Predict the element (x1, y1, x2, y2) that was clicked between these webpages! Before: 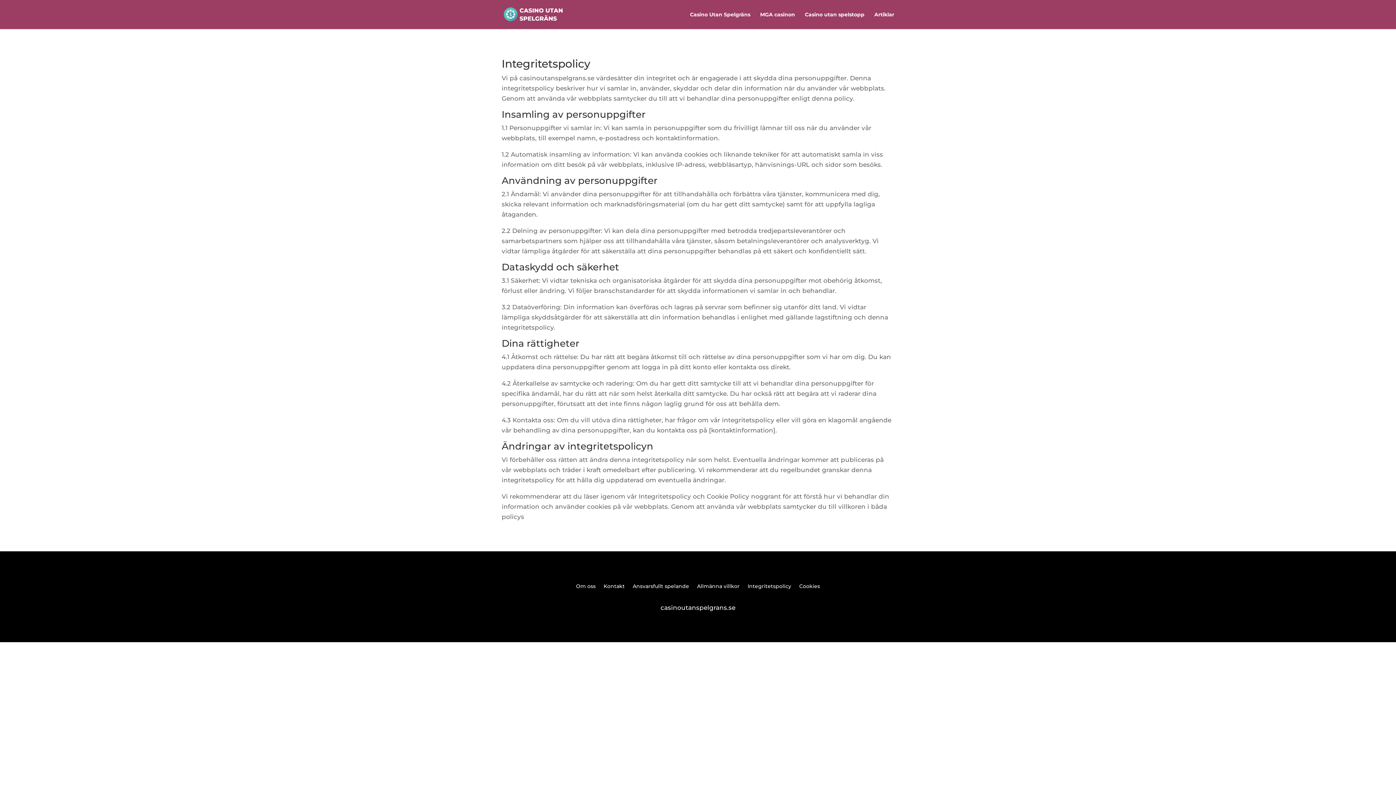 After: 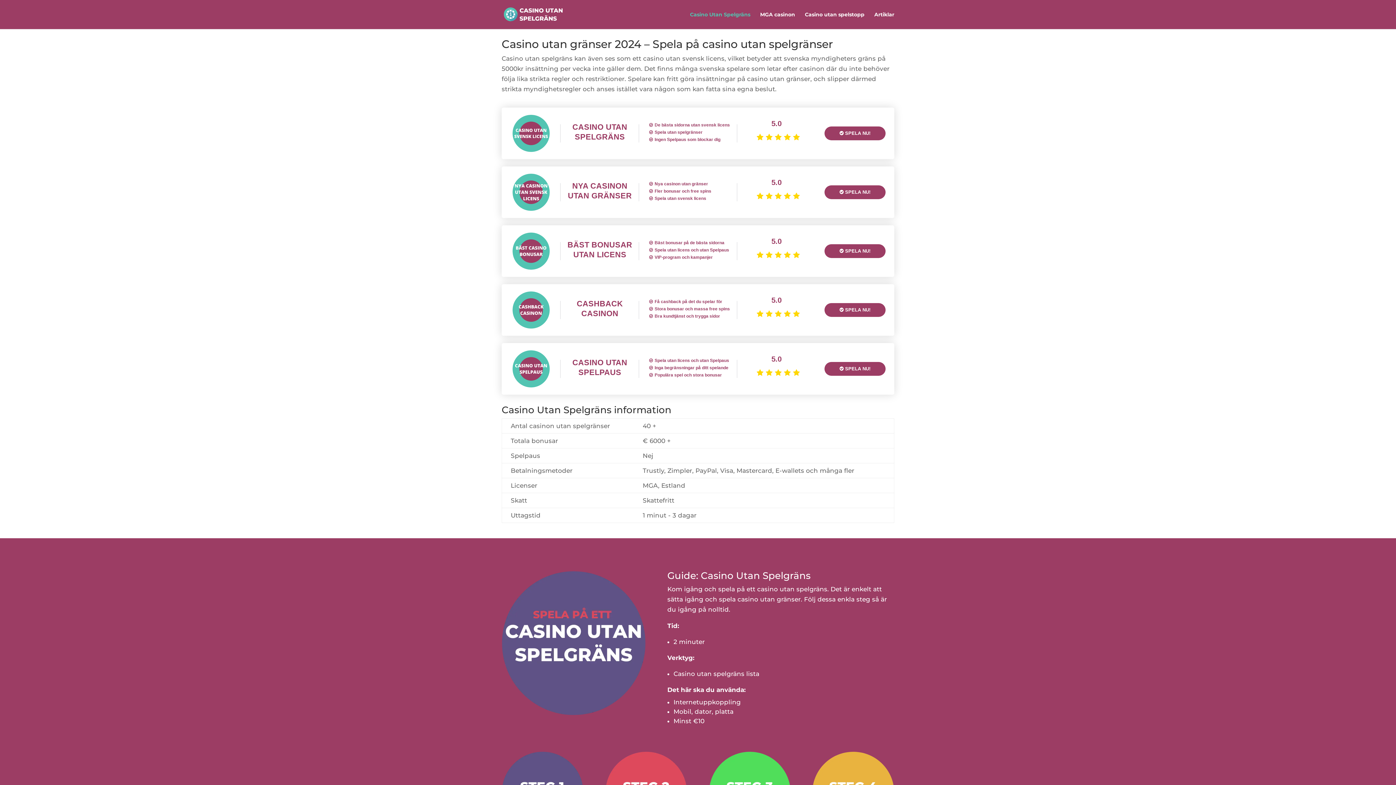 Action: bbox: (690, 12, 750, 29) label: Casino Utan Spelgräns